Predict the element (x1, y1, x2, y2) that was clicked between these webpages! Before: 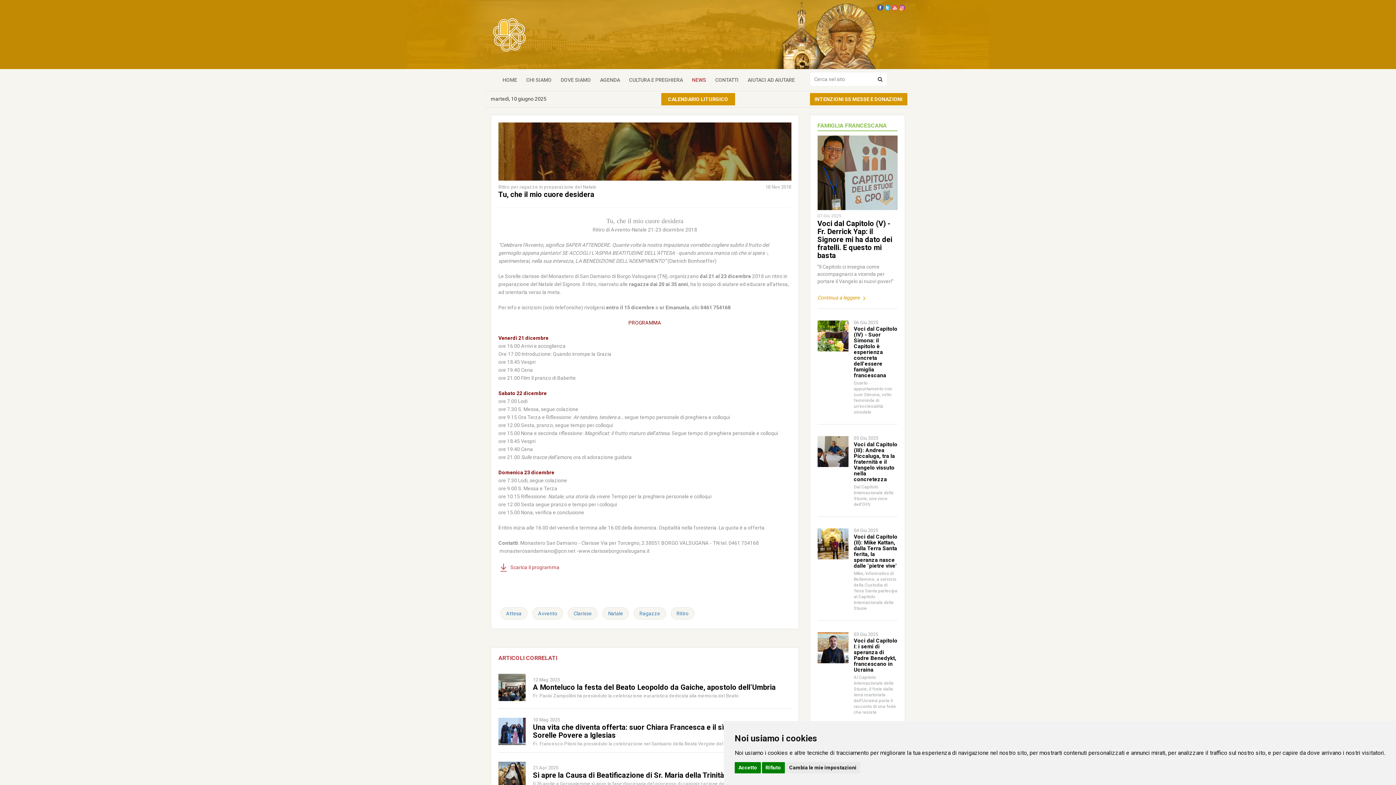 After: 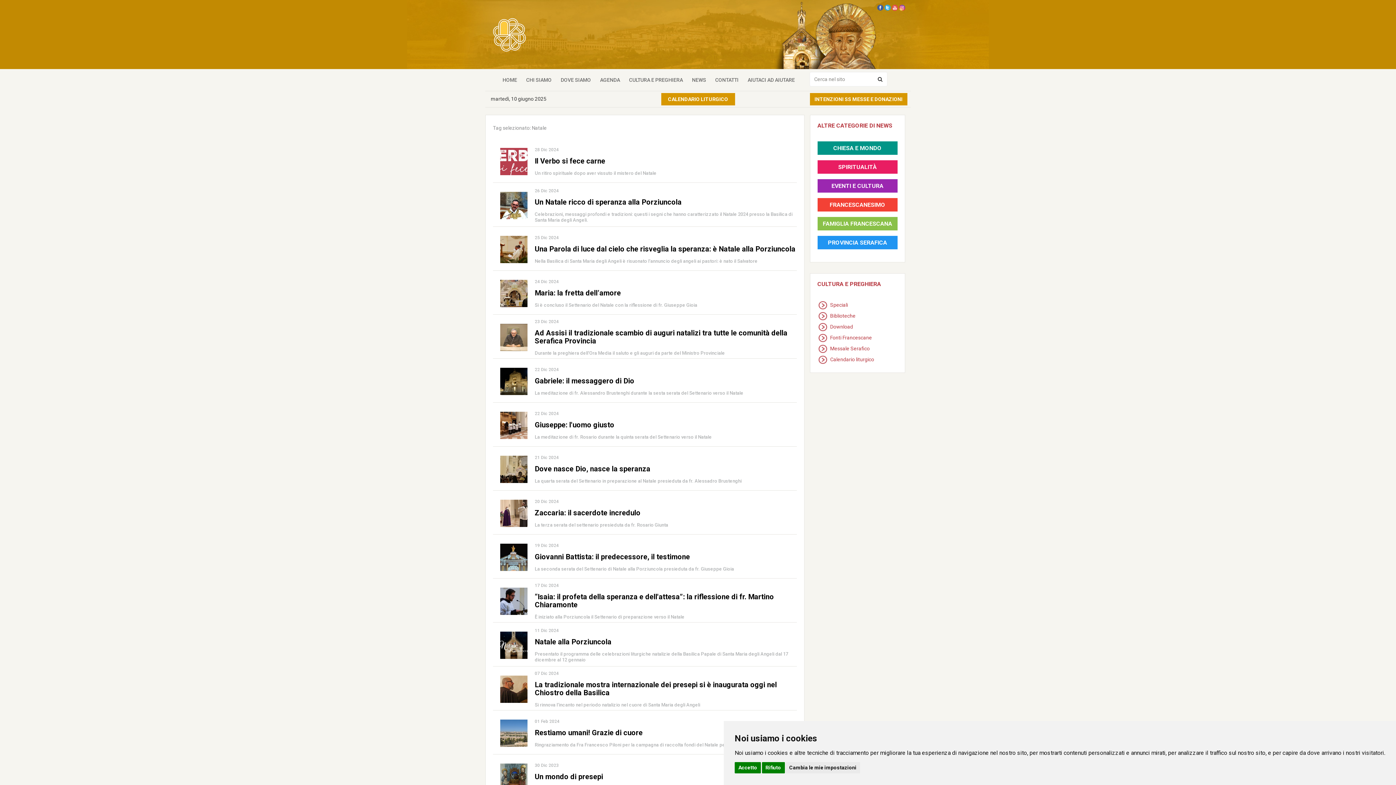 Action: label: Natale bbox: (600, 610, 630, 616)